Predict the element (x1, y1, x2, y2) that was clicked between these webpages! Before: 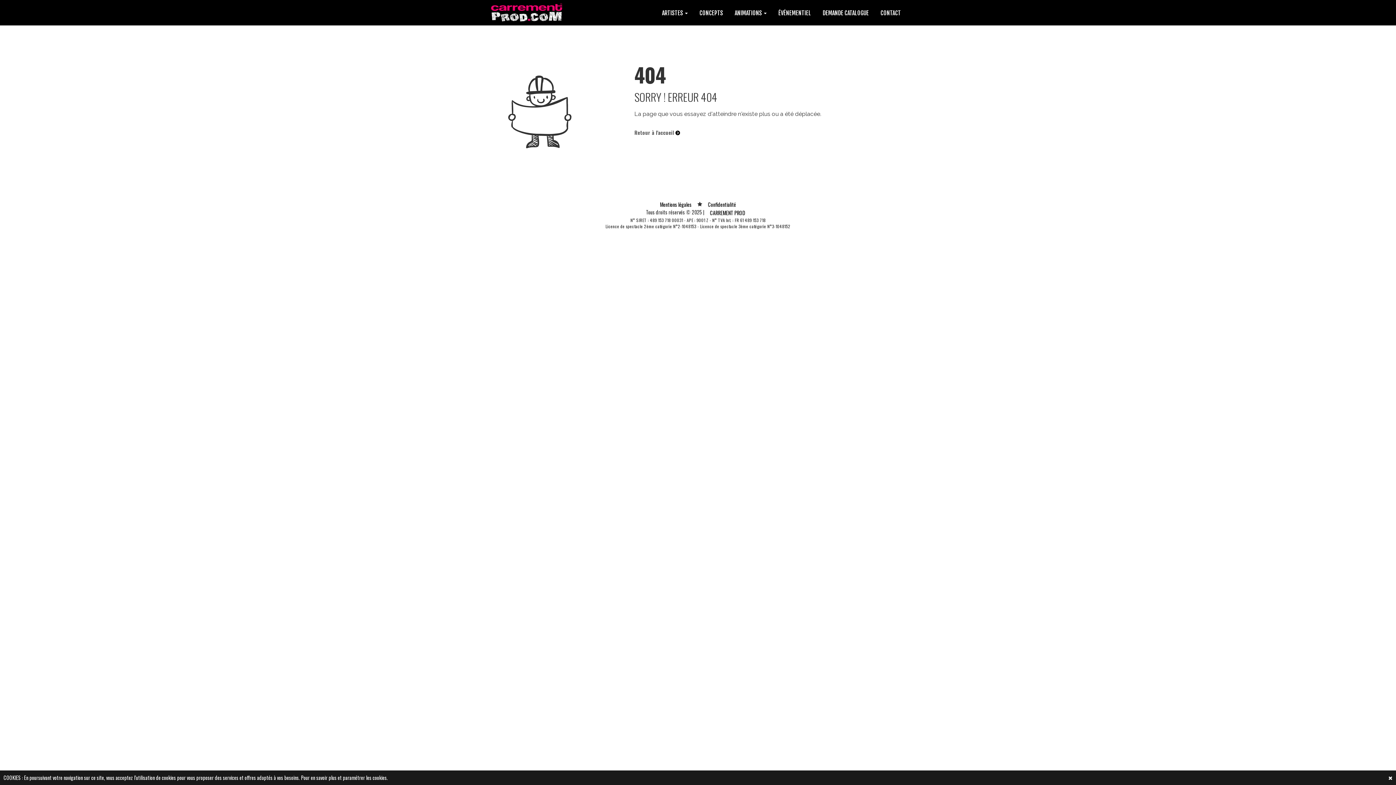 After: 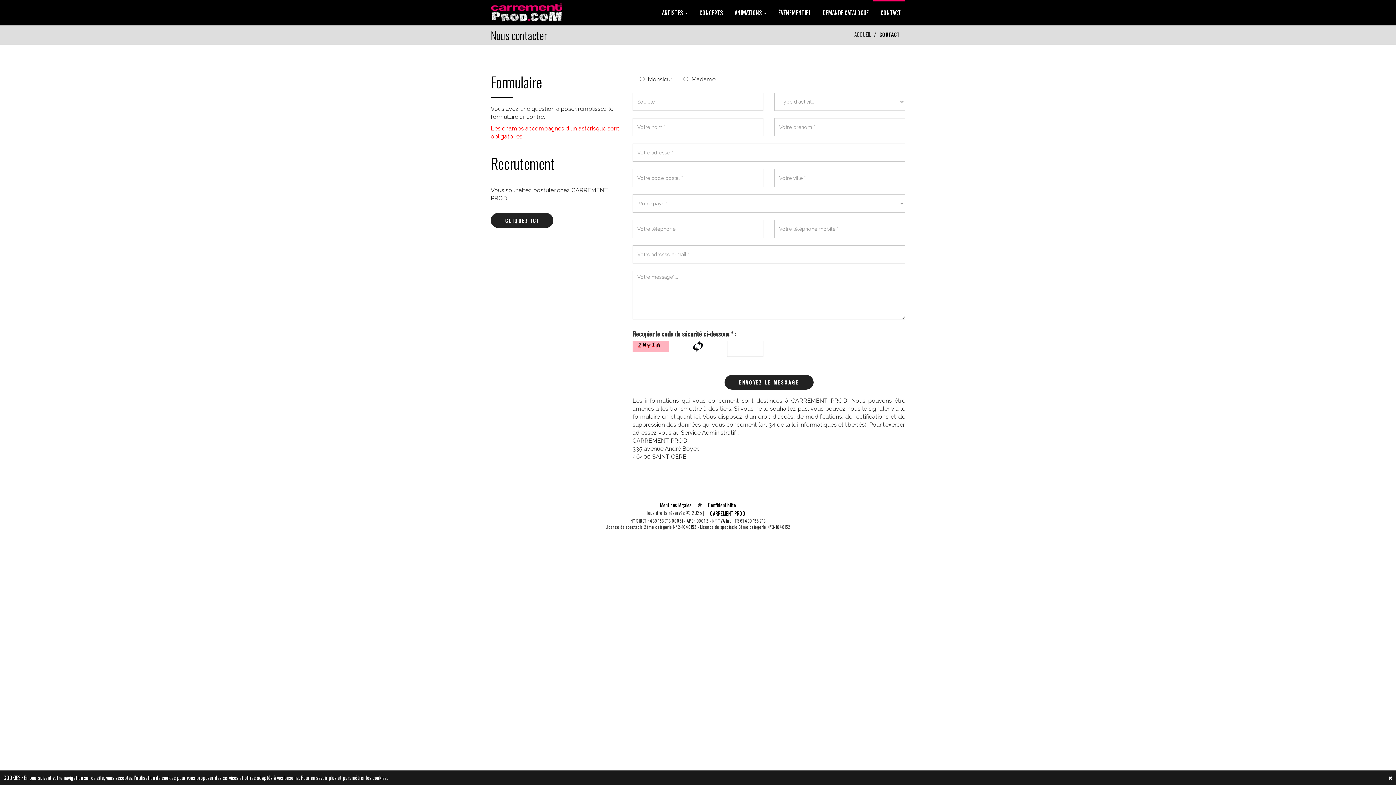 Action: bbox: (873, 0, 905, 24) label: CONTACT